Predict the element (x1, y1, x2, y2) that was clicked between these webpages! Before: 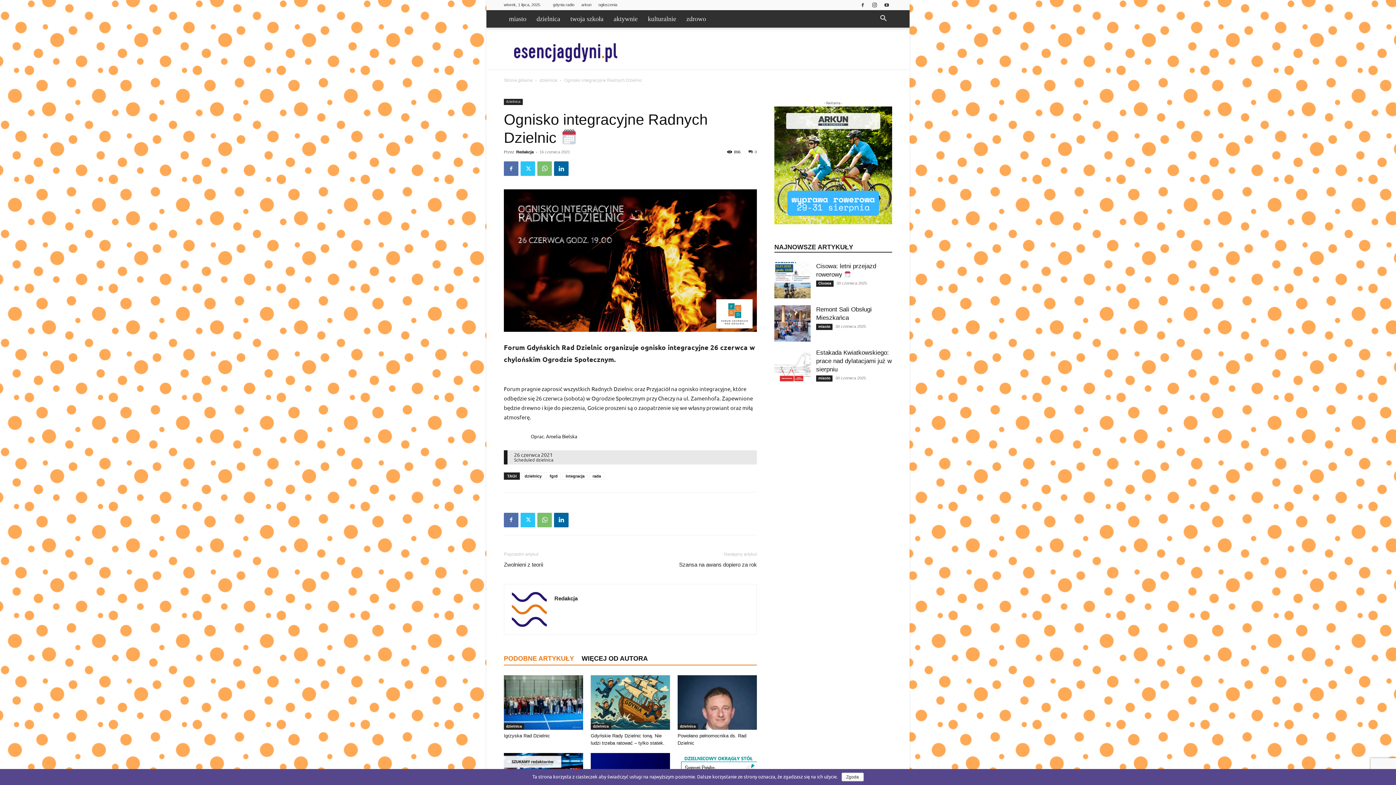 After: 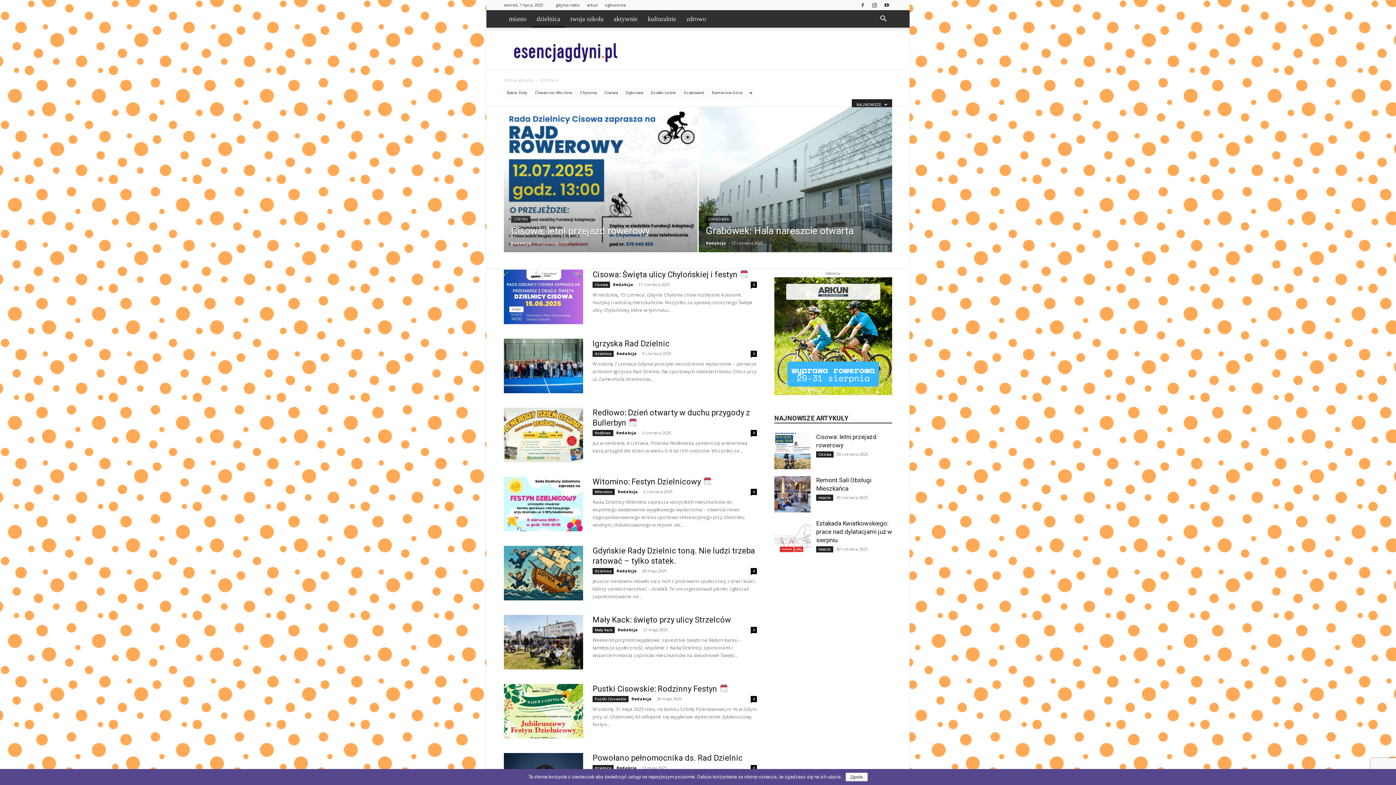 Action: label: dzielnica bbox: (590, 723, 611, 730)